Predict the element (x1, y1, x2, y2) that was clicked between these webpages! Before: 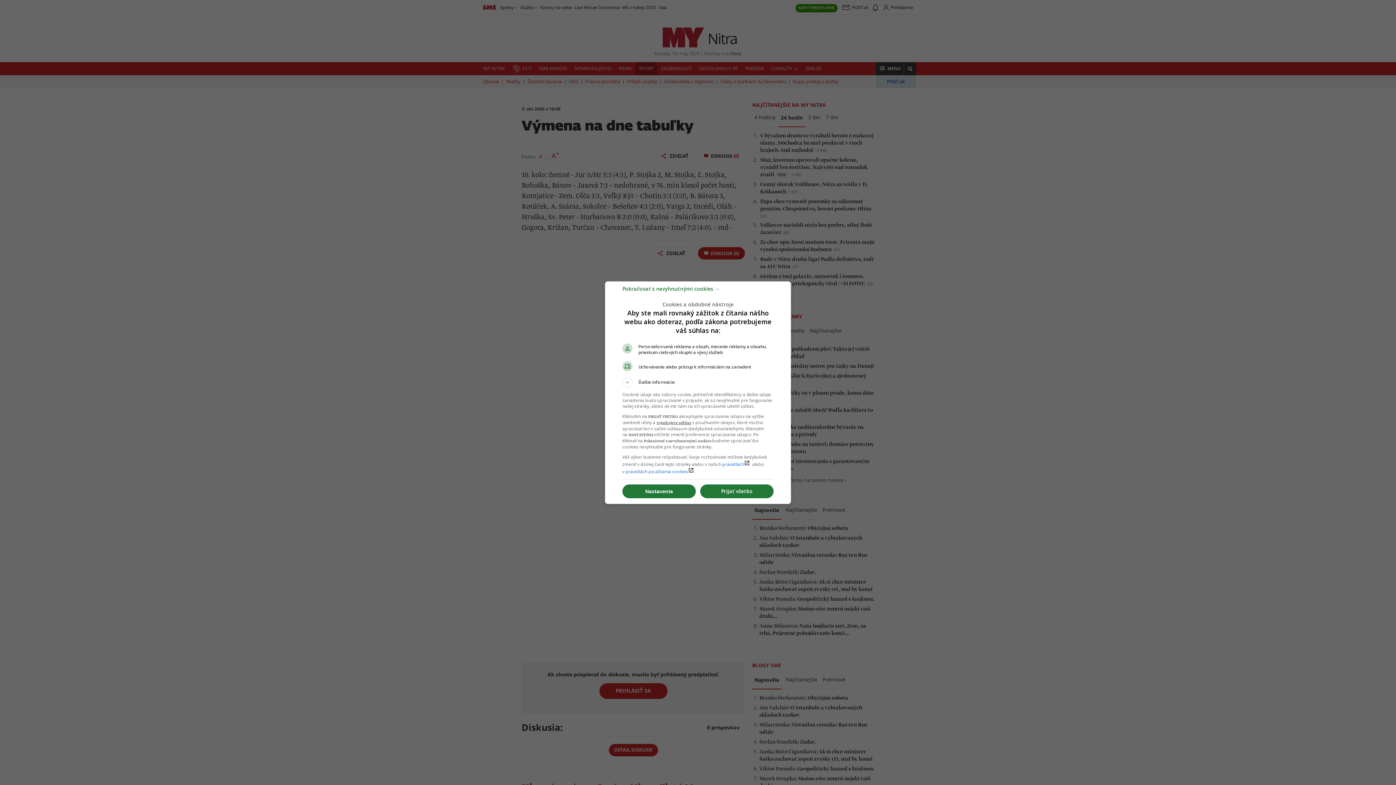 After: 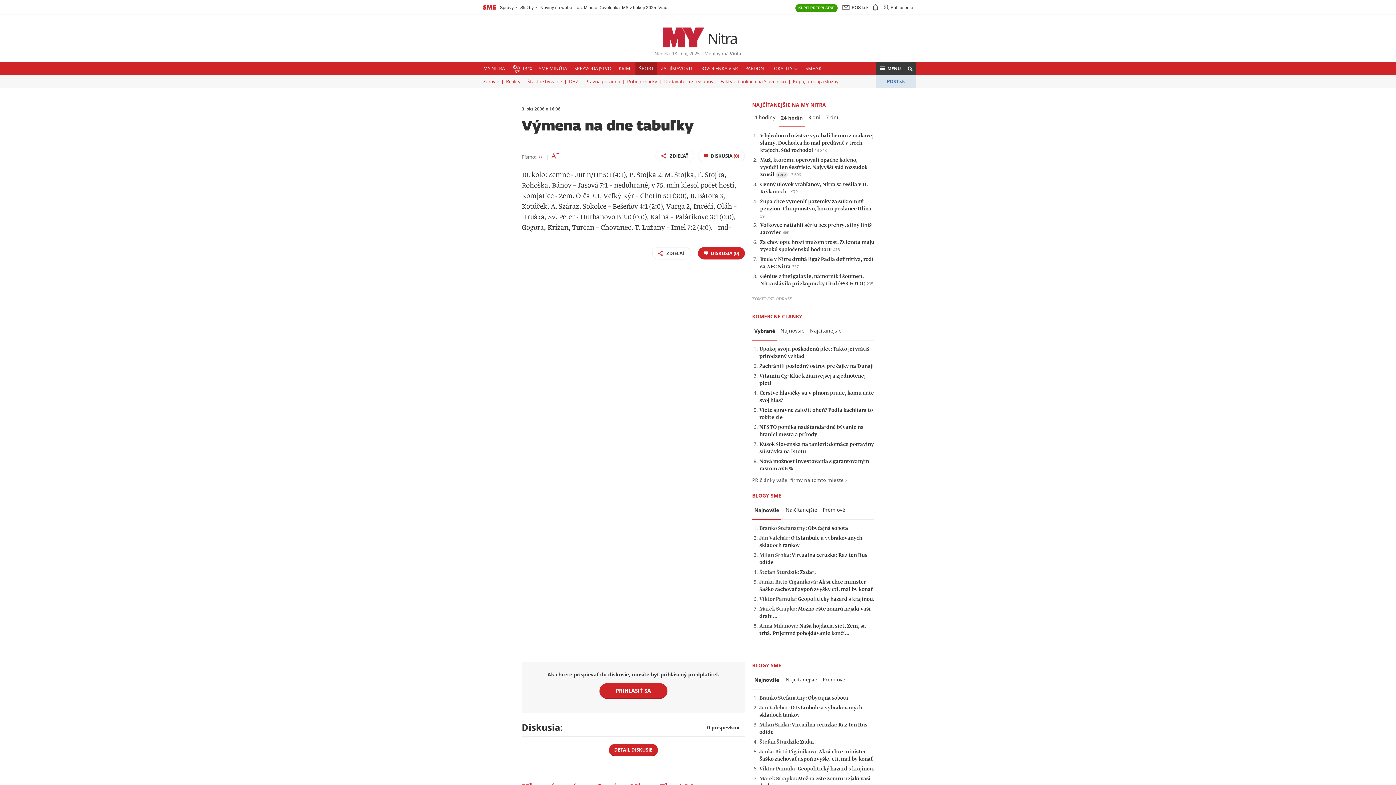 Action: label: Prijať všetko bbox: (700, 484, 773, 498)